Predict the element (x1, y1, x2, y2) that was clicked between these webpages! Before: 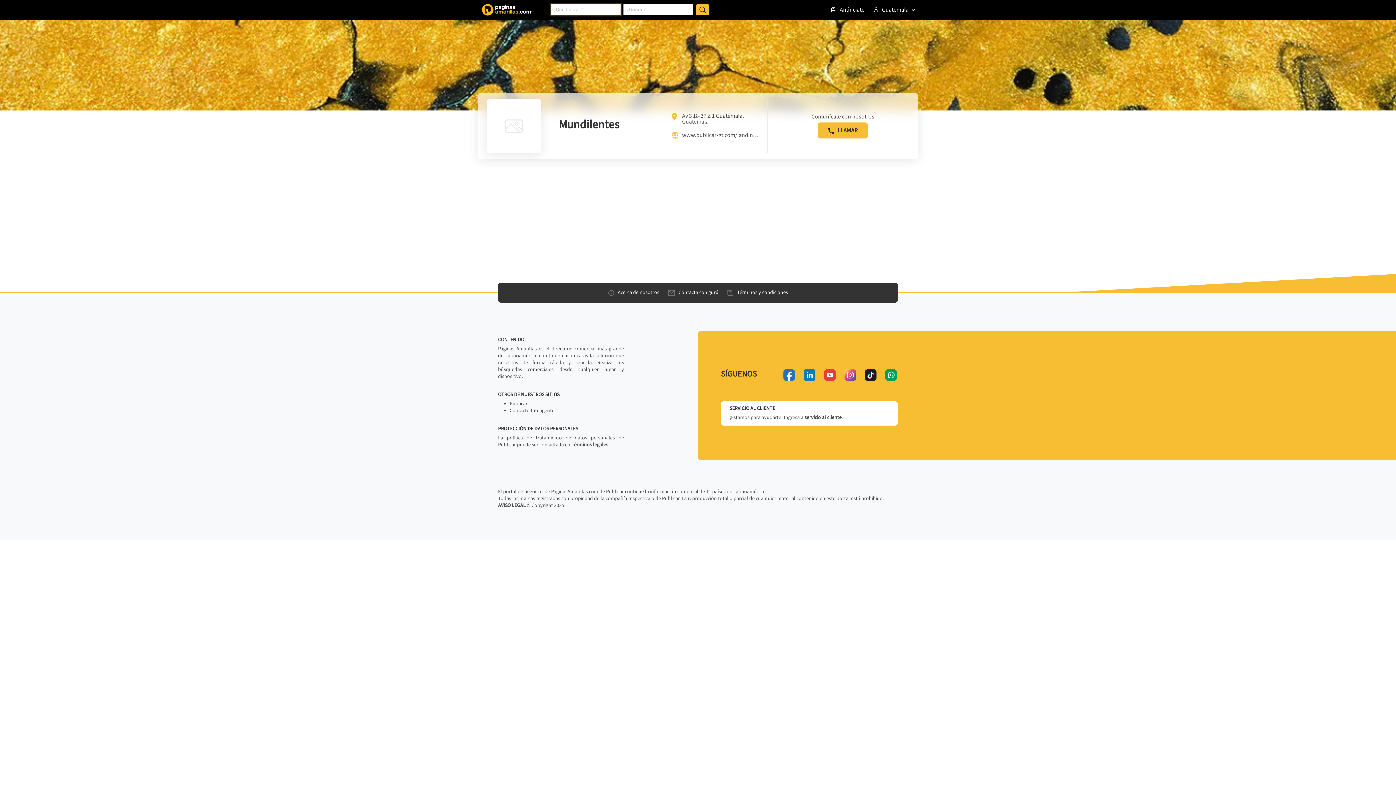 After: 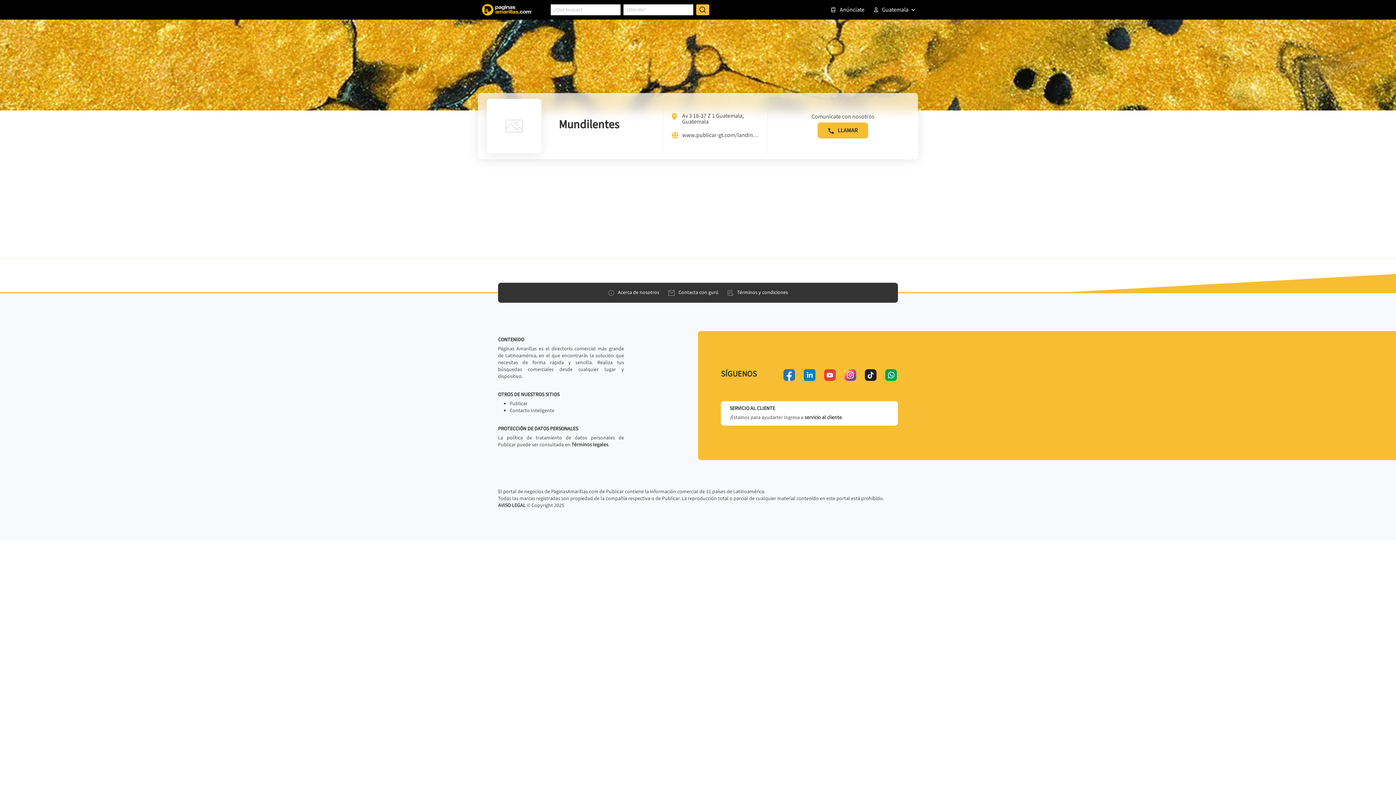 Action: bbox: (844, 369, 856, 381) label: instagram